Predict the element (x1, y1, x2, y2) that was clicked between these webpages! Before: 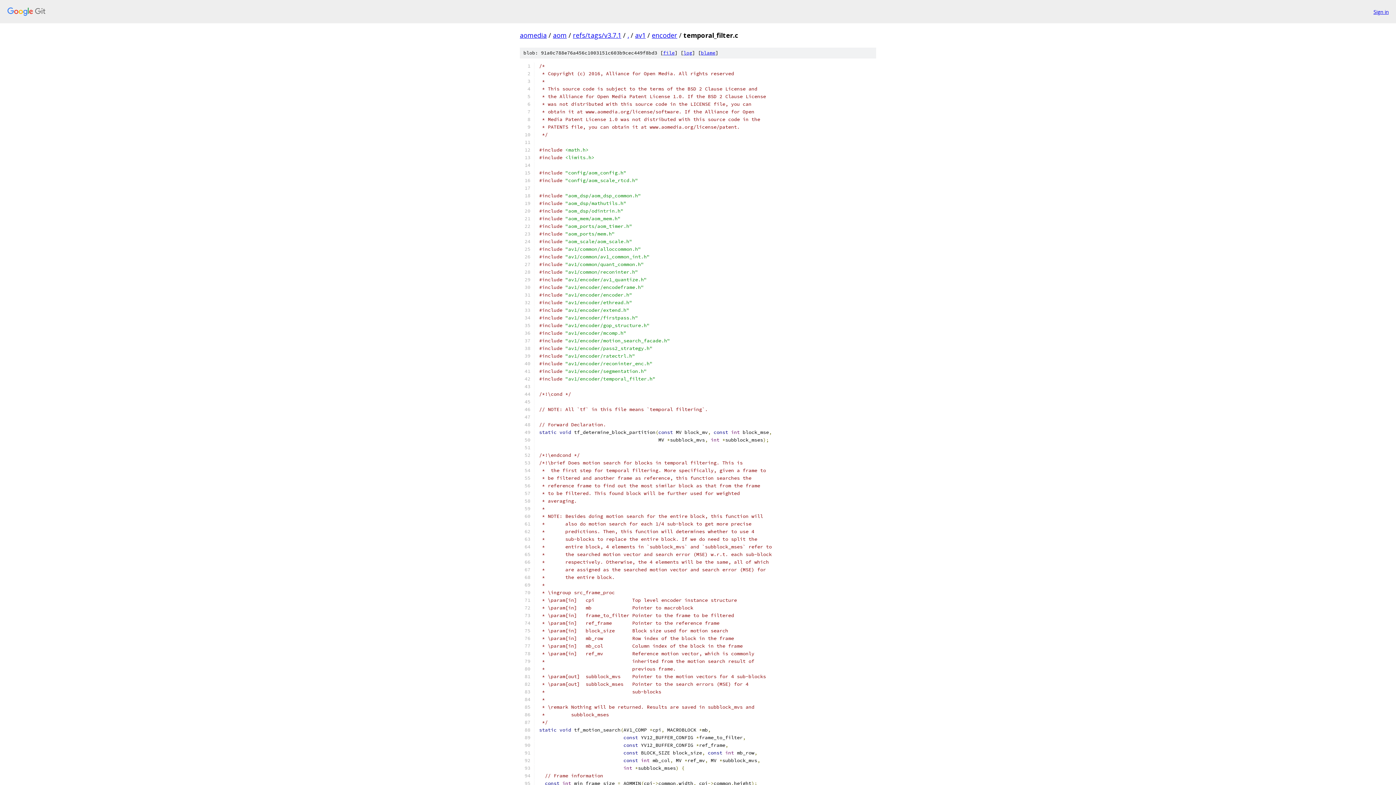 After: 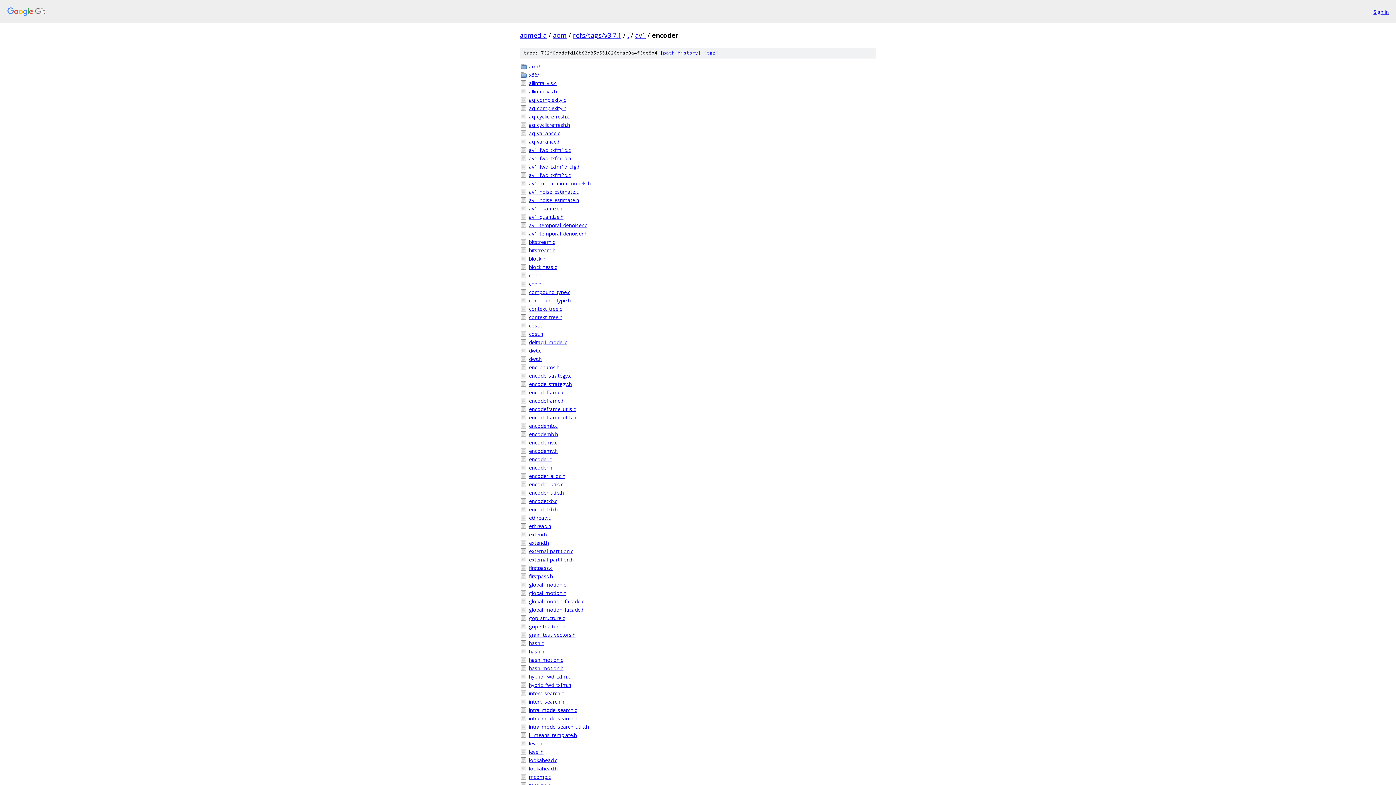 Action: bbox: (652, 30, 677, 39) label: encoder